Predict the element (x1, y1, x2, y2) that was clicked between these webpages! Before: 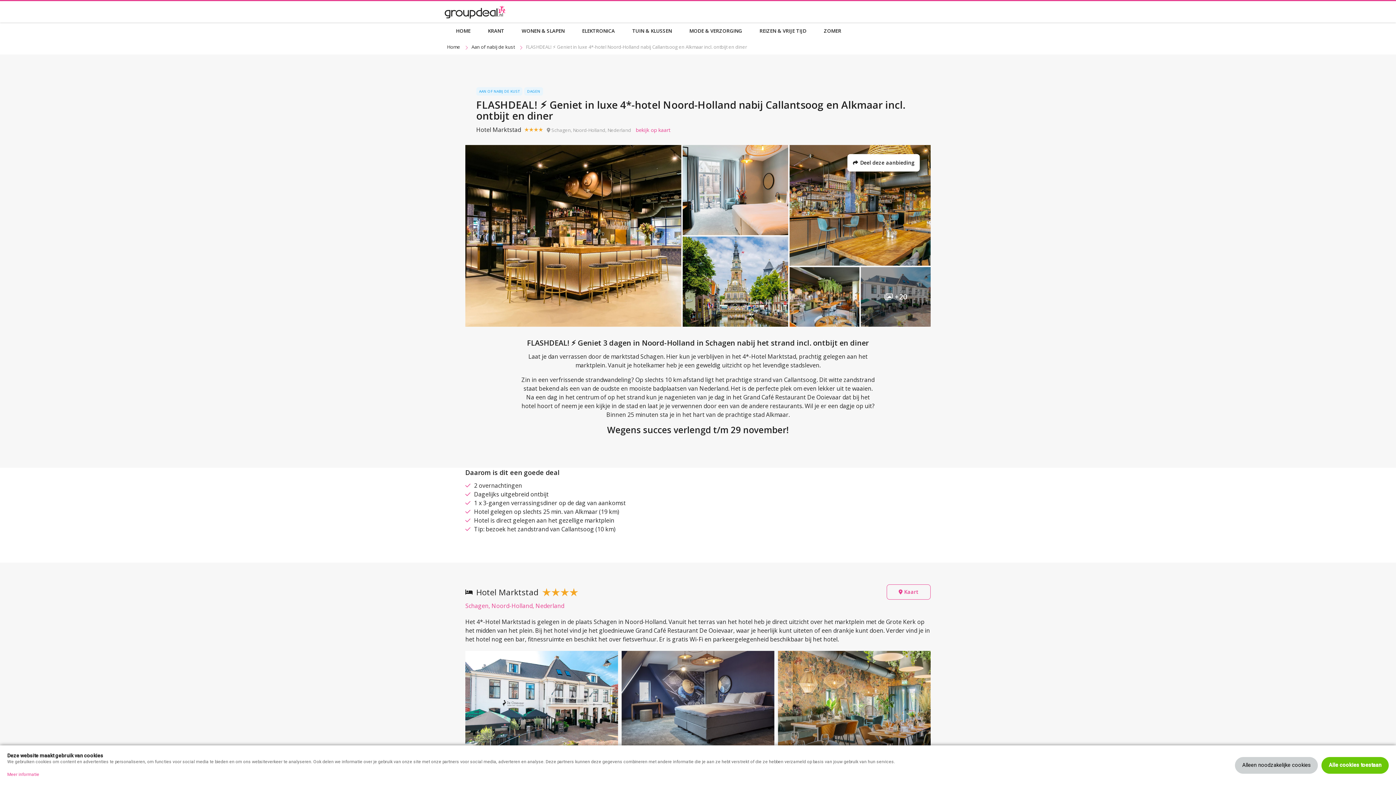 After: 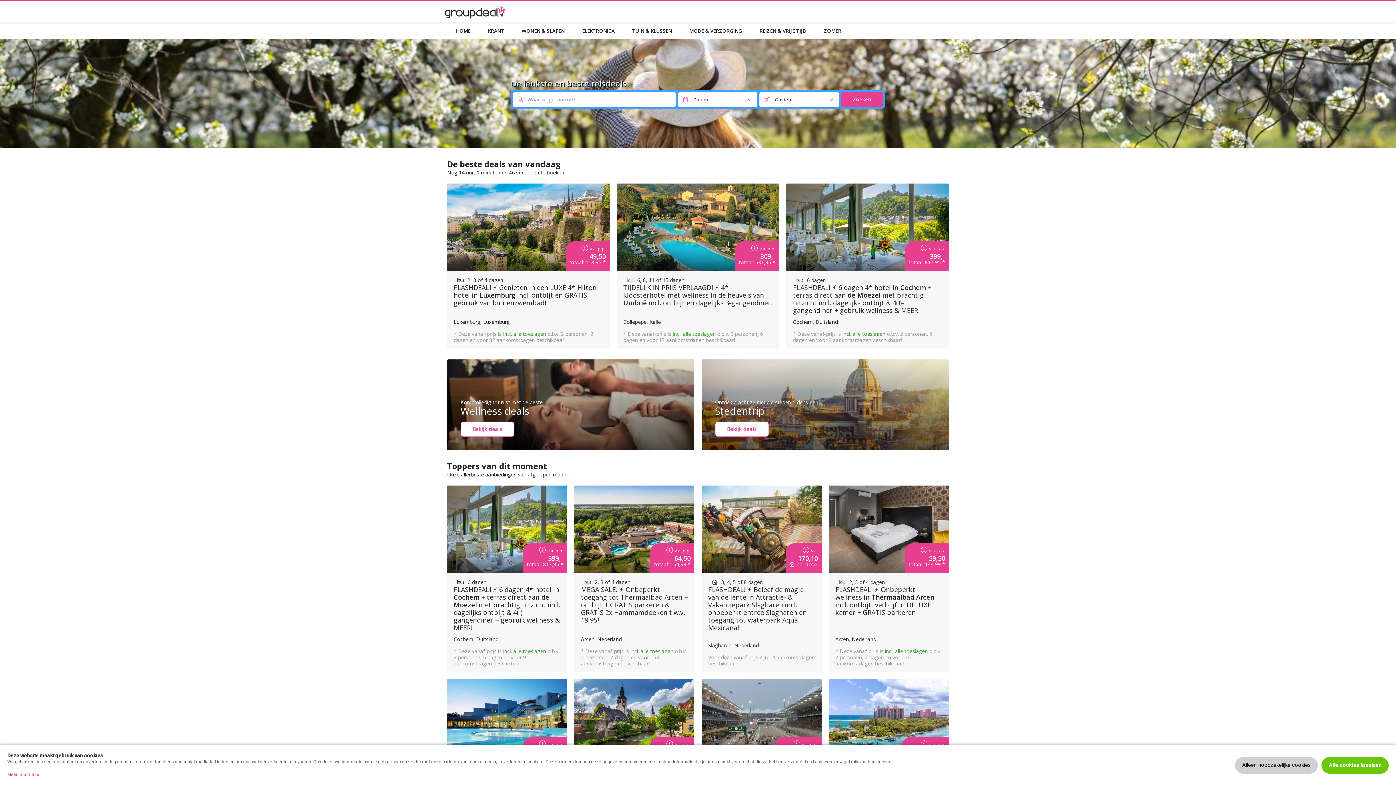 Action: label: Home  bbox: (447, 43, 461, 50)